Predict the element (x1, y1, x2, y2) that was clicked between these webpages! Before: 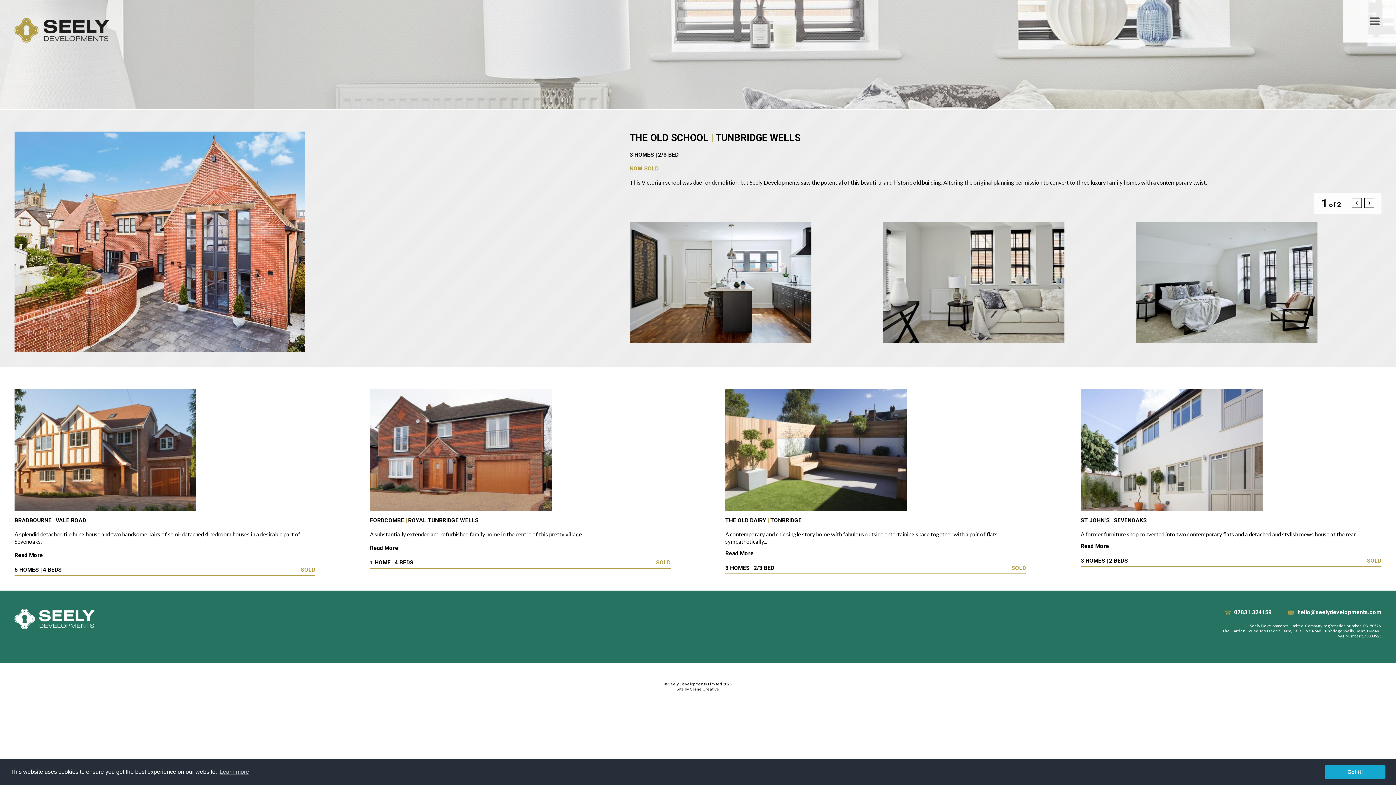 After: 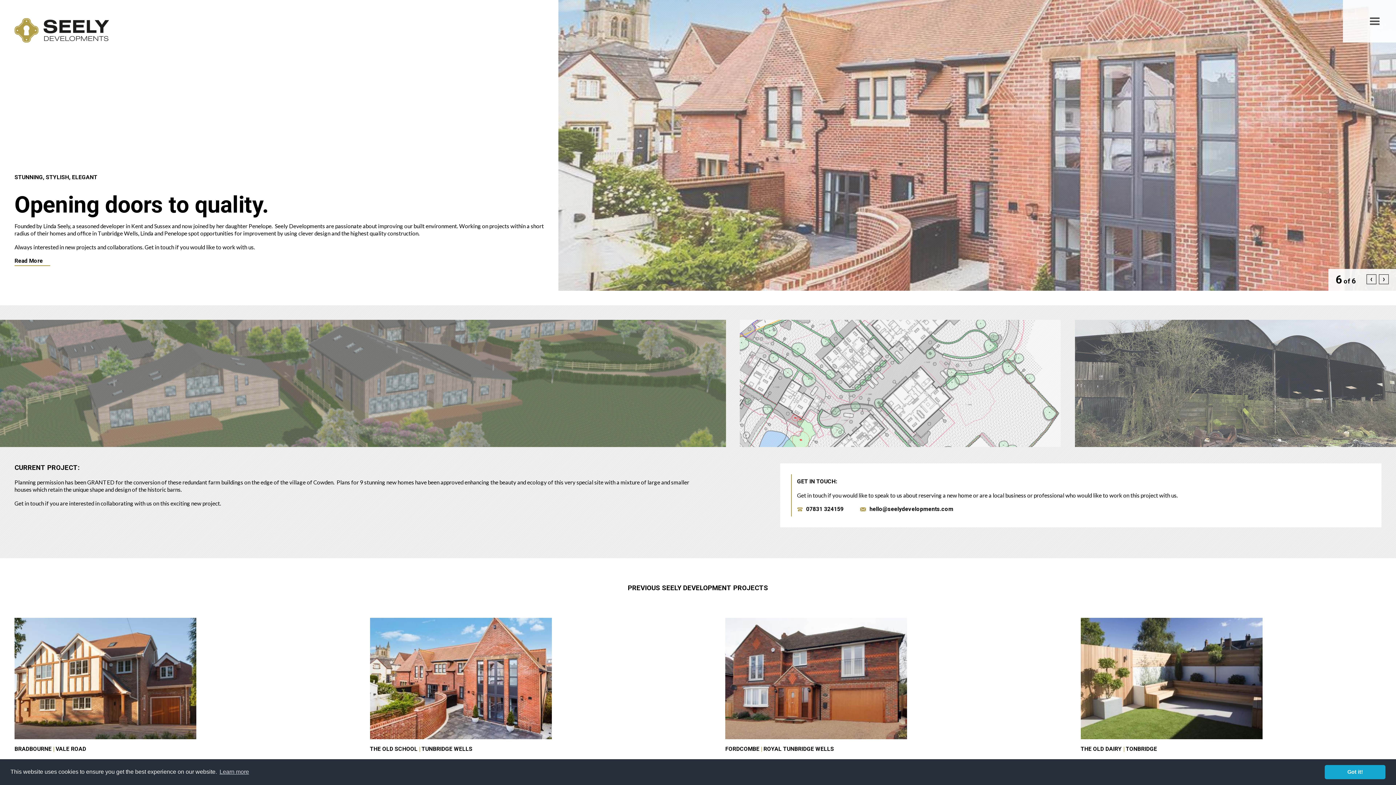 Action: bbox: (14, 609, 94, 630)